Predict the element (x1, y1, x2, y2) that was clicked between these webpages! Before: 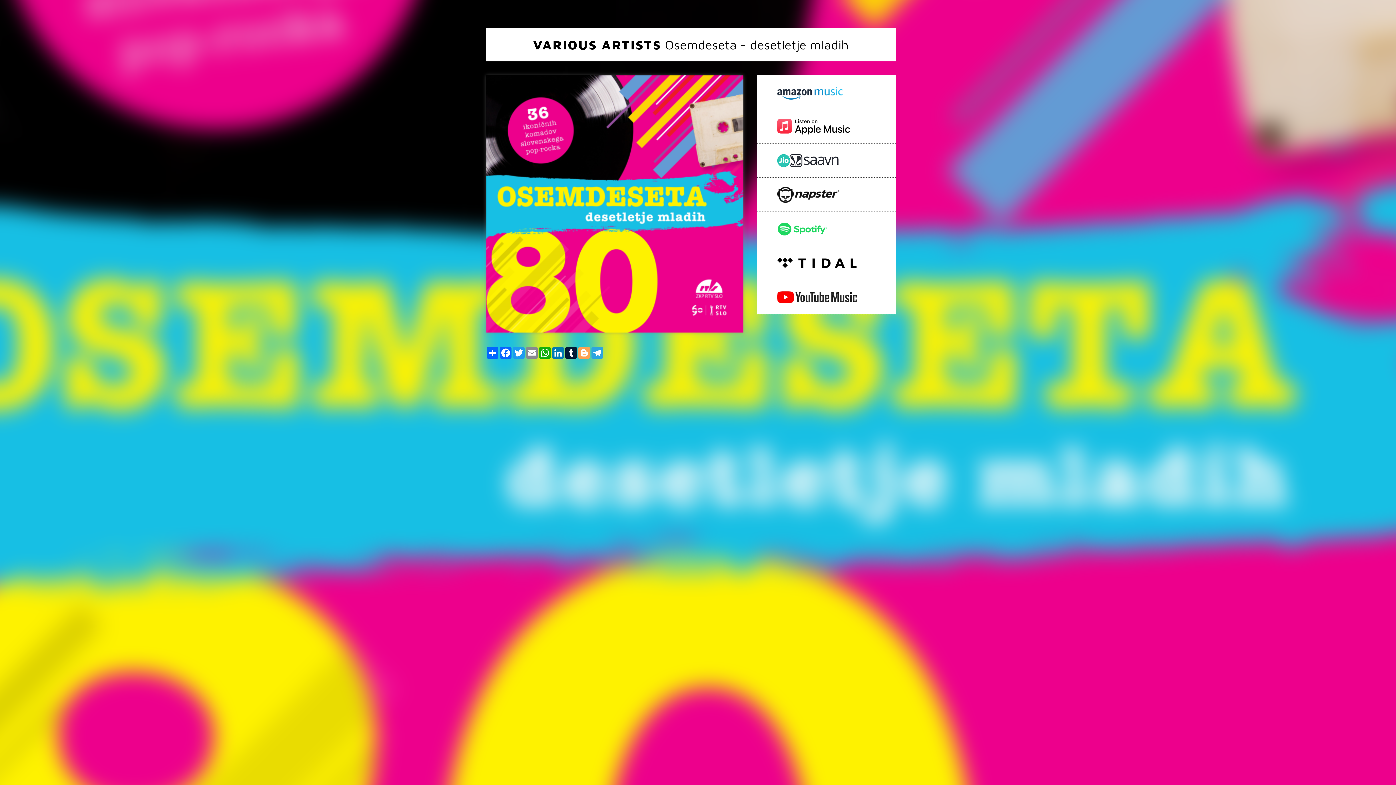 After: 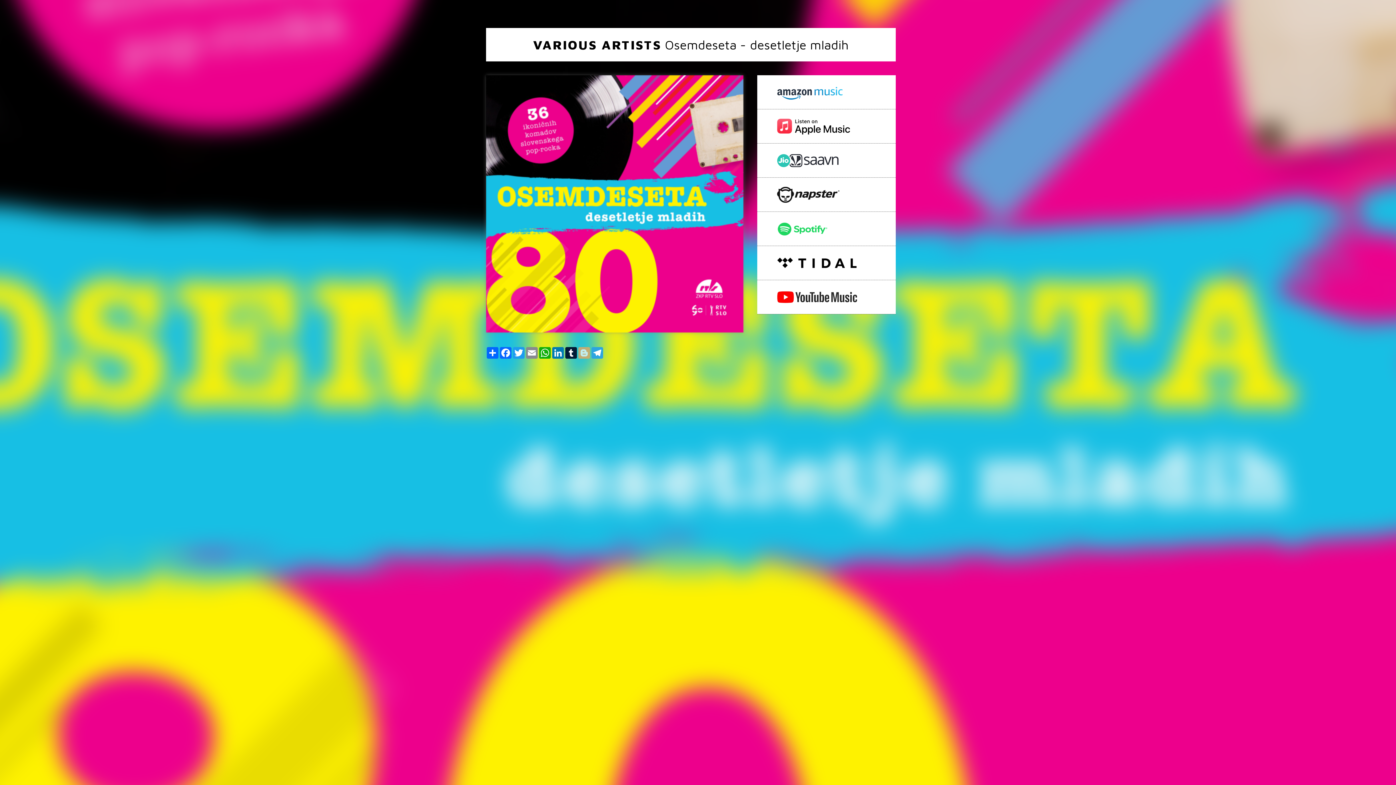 Action: bbox: (577, 347, 590, 358) label: Blogger